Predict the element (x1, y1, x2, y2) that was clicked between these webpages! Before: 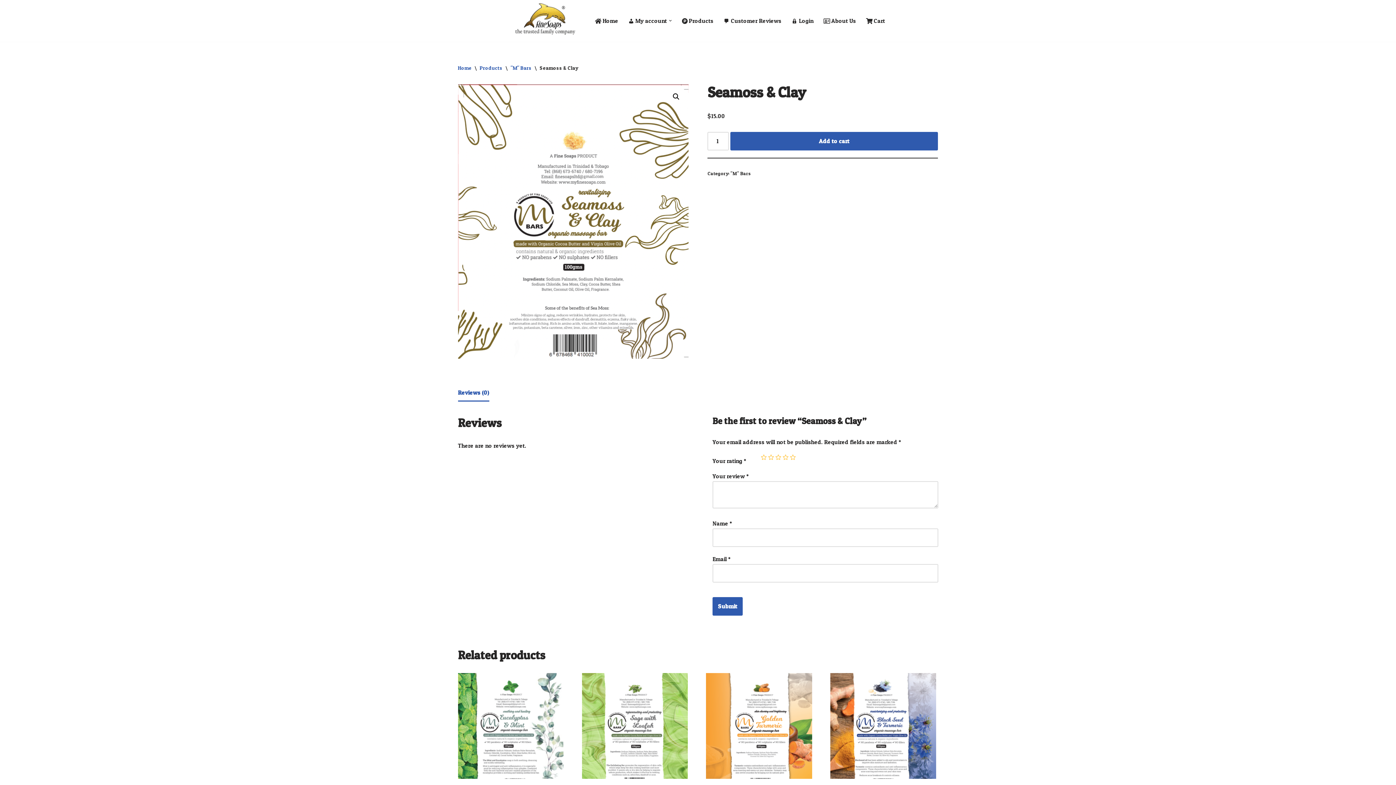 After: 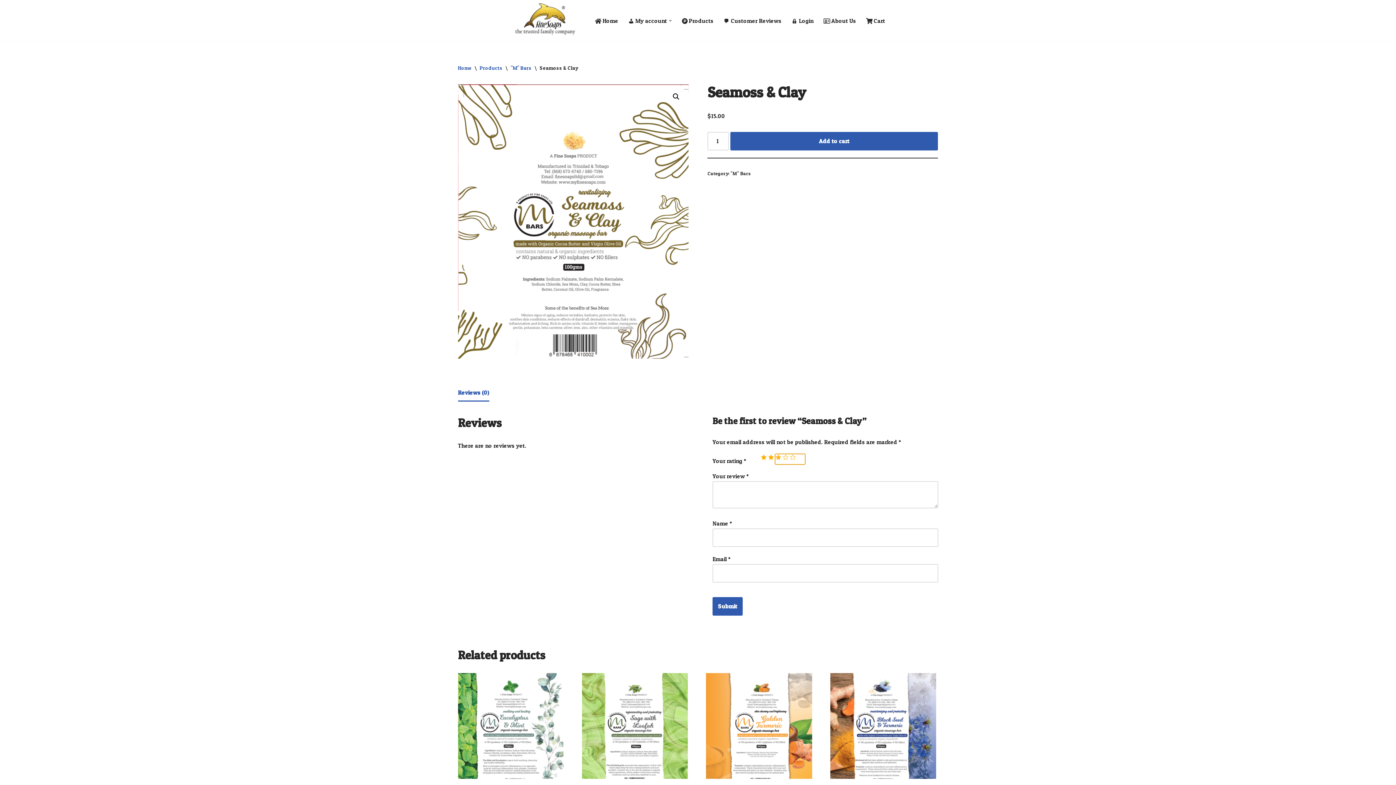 Action: label: 3 of 5 stars bbox: (775, 454, 781, 460)